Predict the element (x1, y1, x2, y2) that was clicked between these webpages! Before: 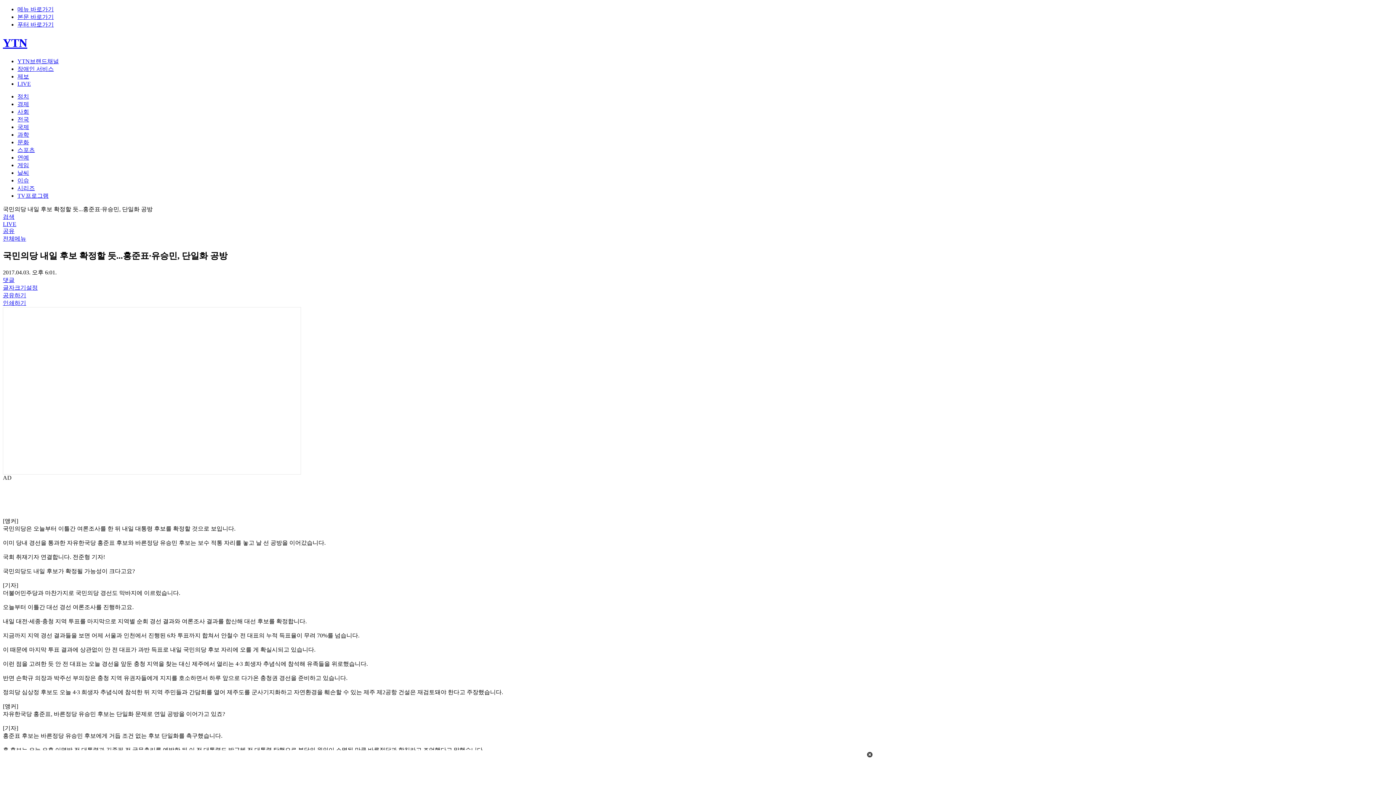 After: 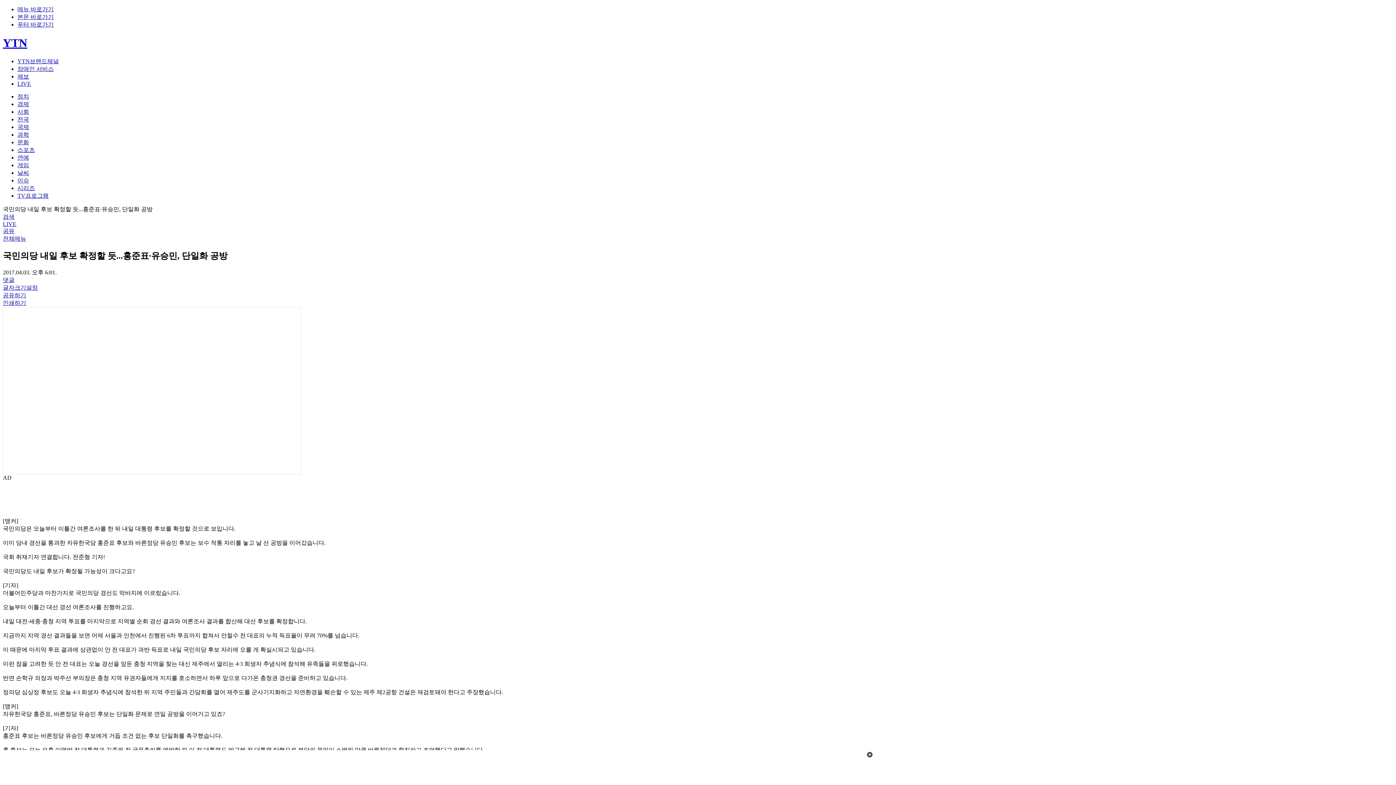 Action: bbox: (2, 292, 26, 298) label: 공유하기